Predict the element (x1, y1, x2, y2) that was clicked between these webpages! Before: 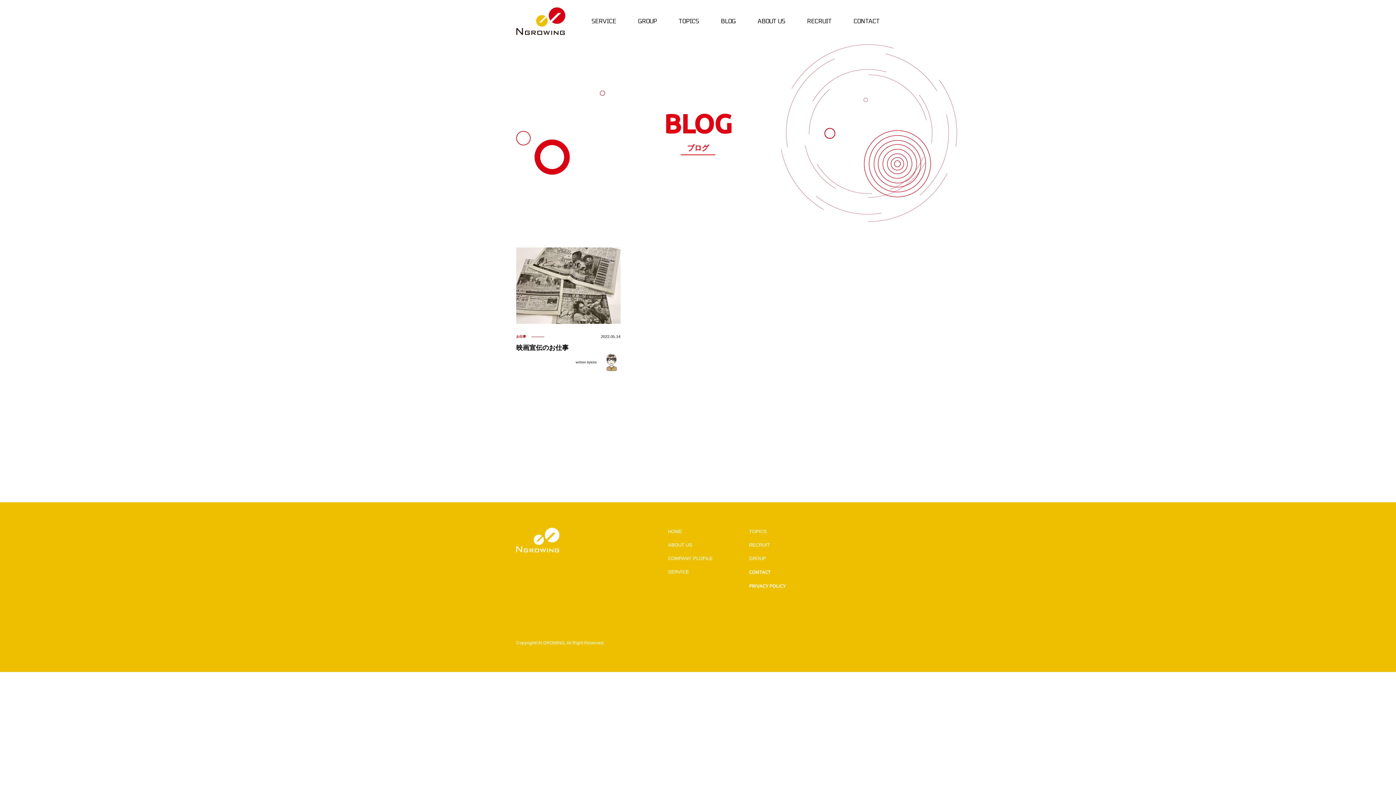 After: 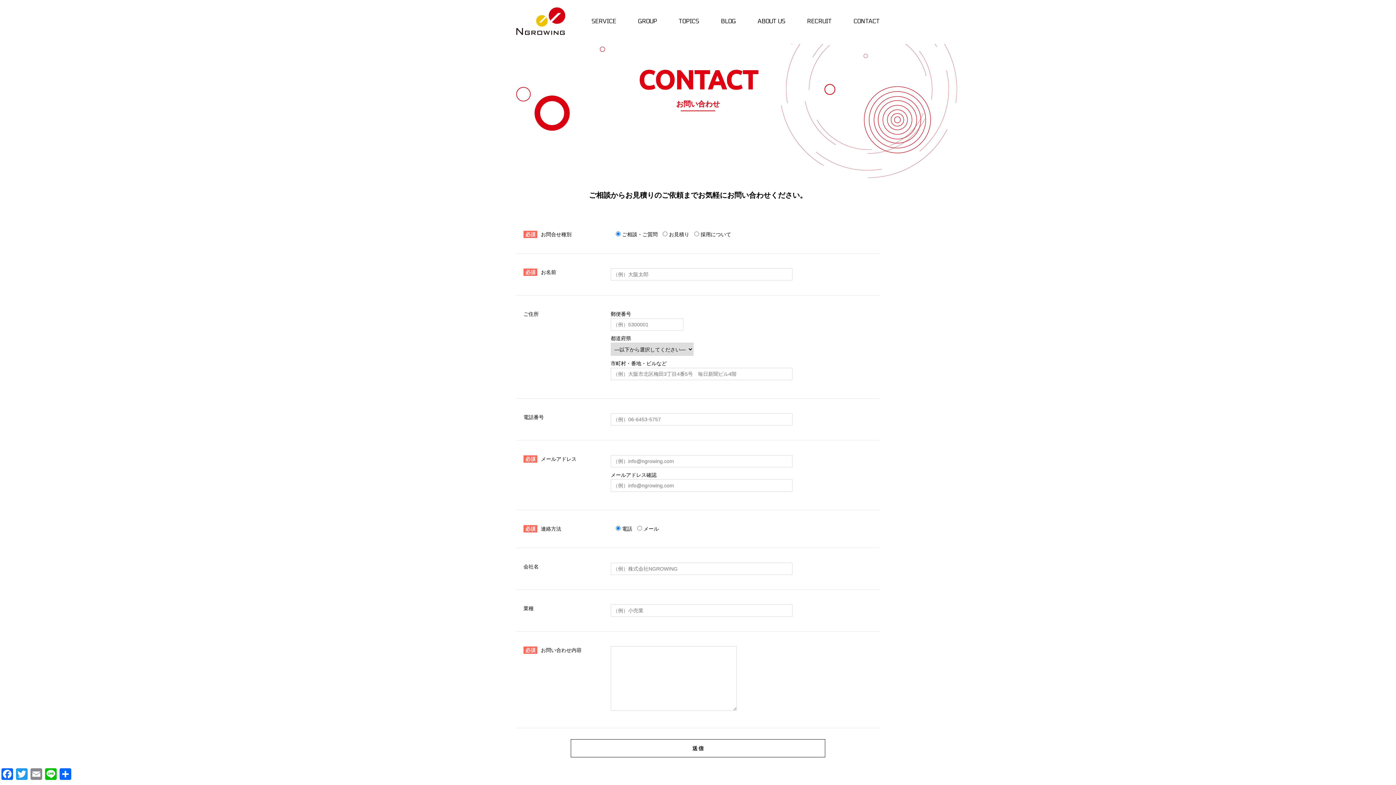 Action: label: CONTACT bbox: (749, 569, 771, 575)